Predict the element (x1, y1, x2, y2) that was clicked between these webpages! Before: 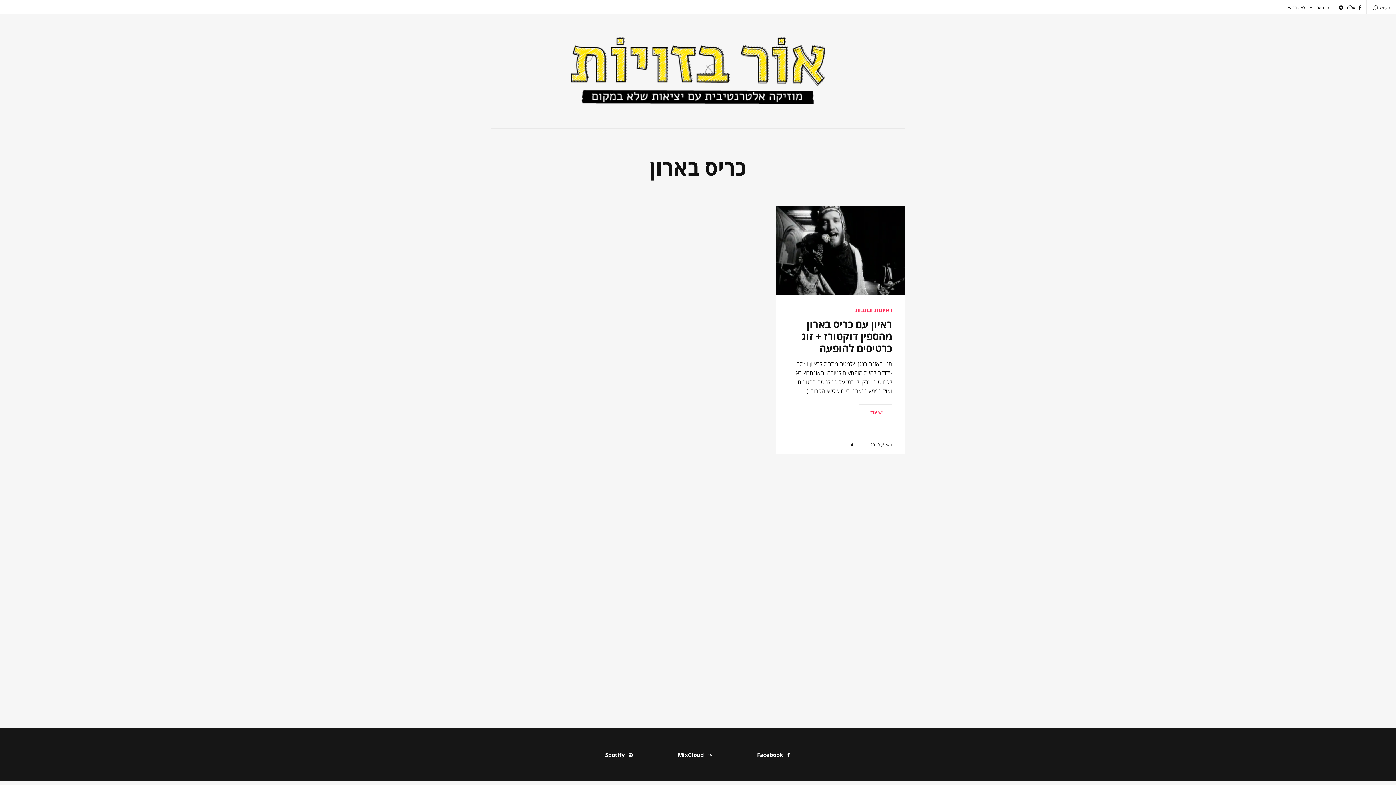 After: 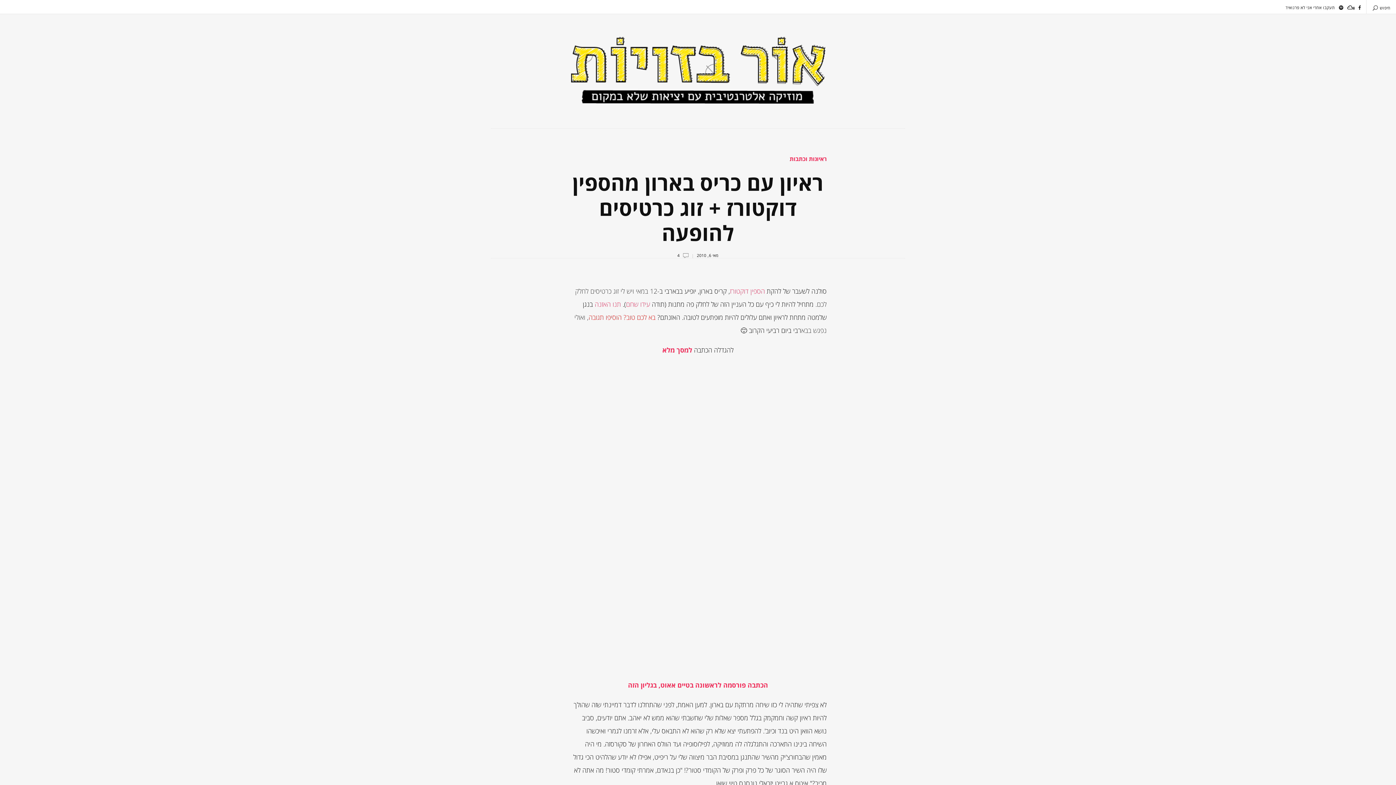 Action: bbox: (859, 404, 892, 420) label: Read More